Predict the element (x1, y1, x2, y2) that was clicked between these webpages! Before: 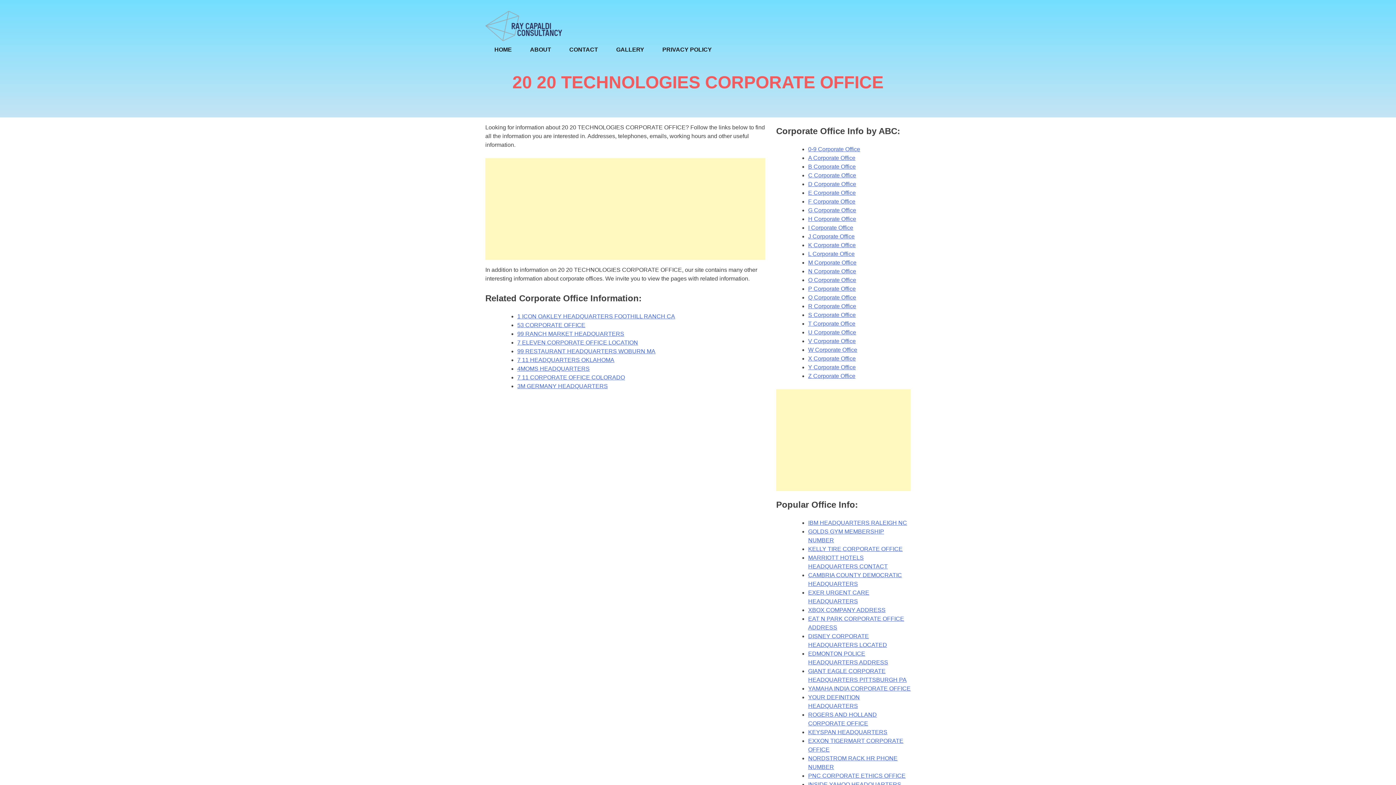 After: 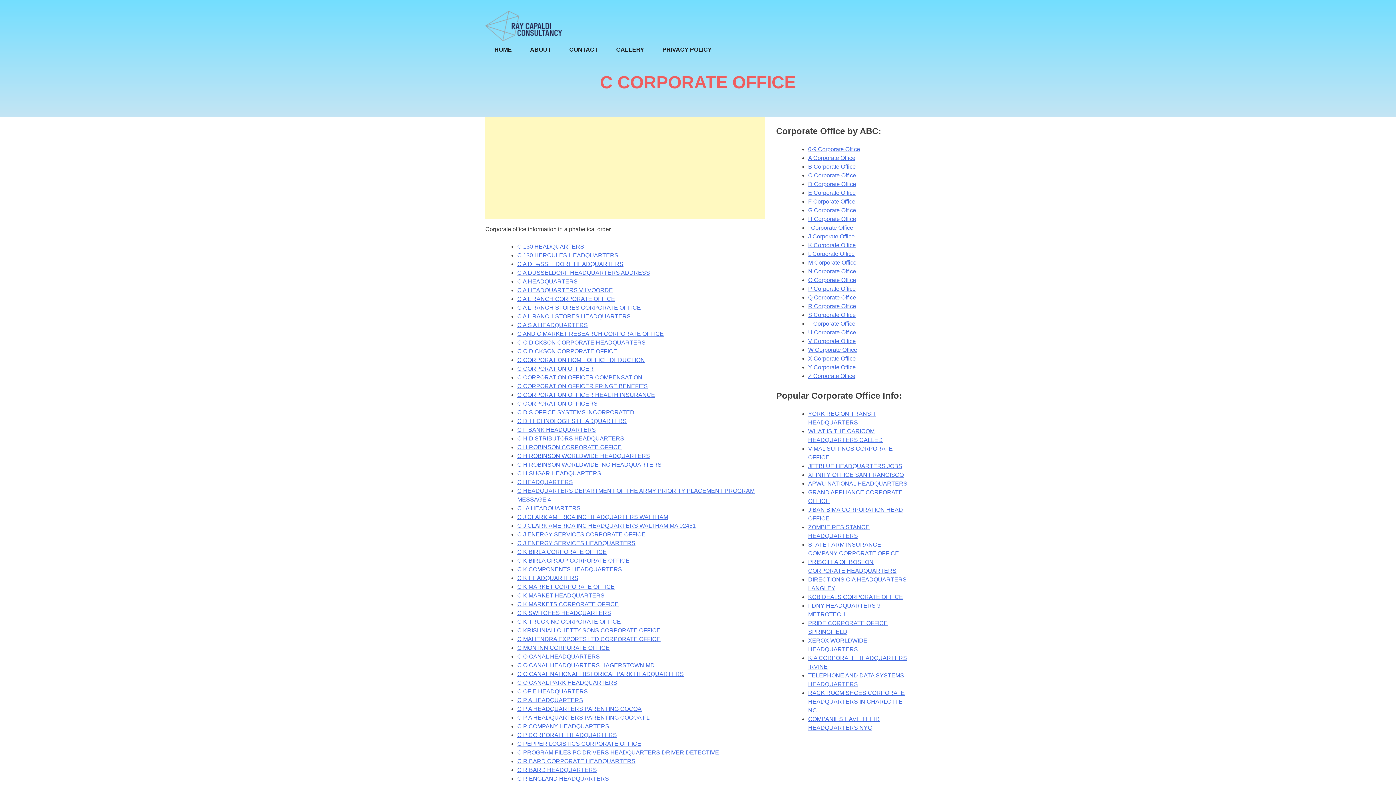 Action: bbox: (808, 172, 856, 178) label: C Corporate Office